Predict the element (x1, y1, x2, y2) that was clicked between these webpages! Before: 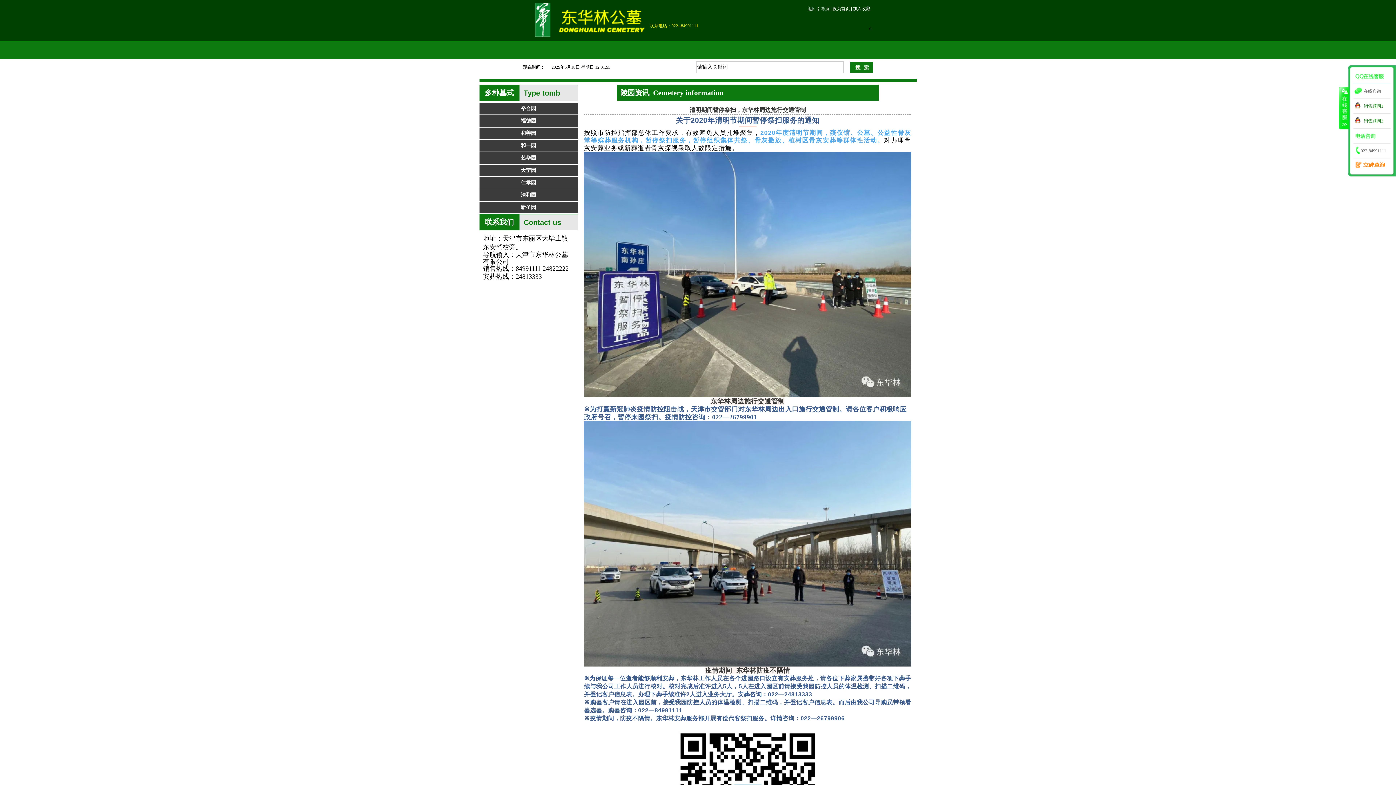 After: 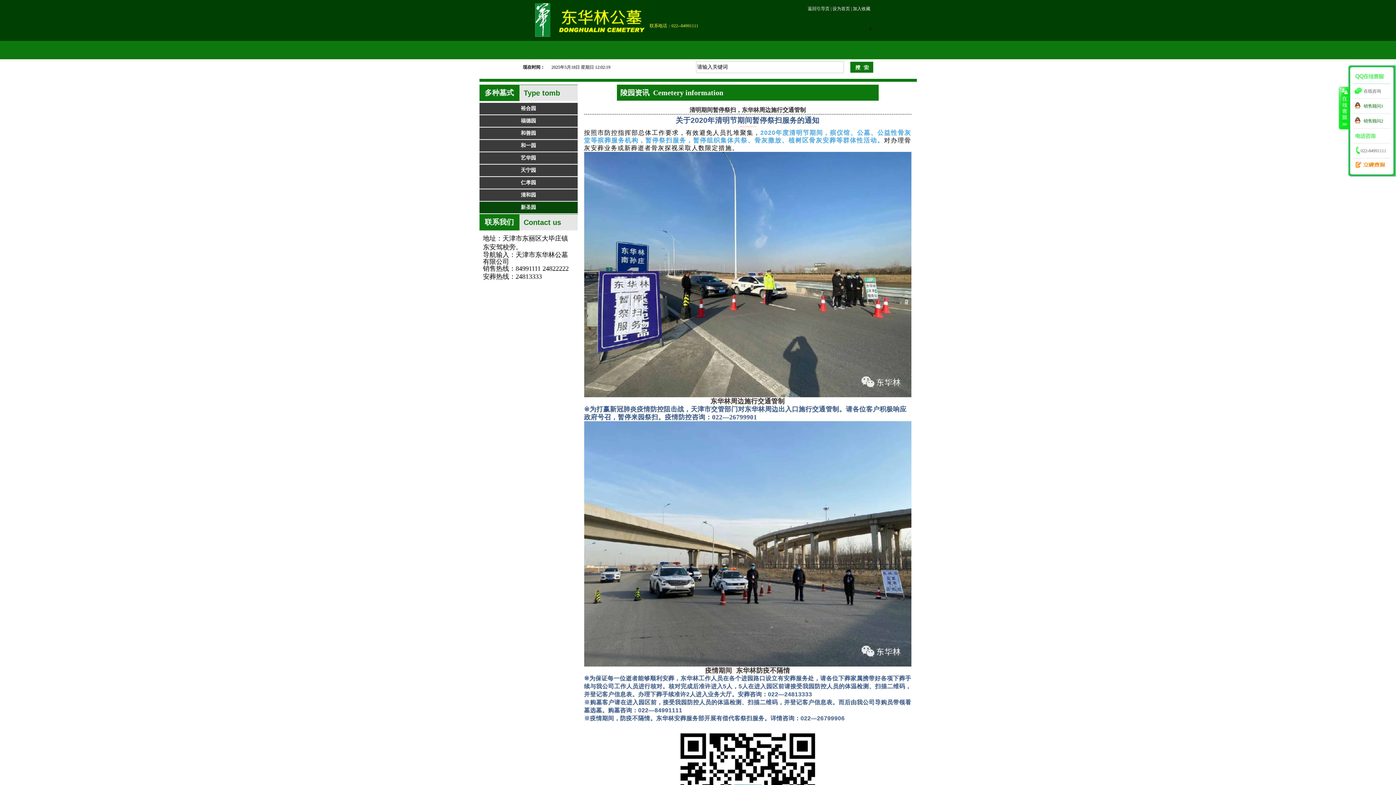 Action: label: 新圣园 bbox: (479, 201, 577, 213)